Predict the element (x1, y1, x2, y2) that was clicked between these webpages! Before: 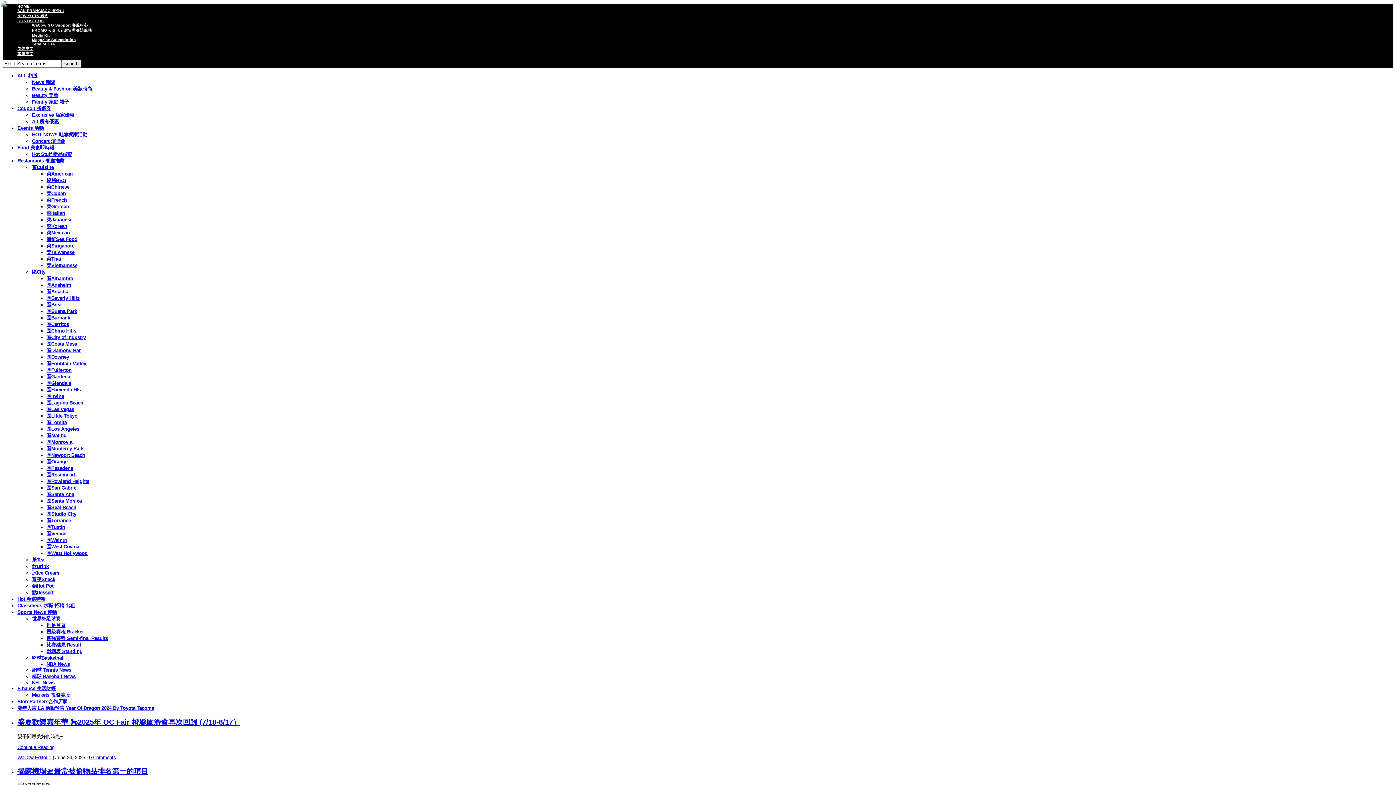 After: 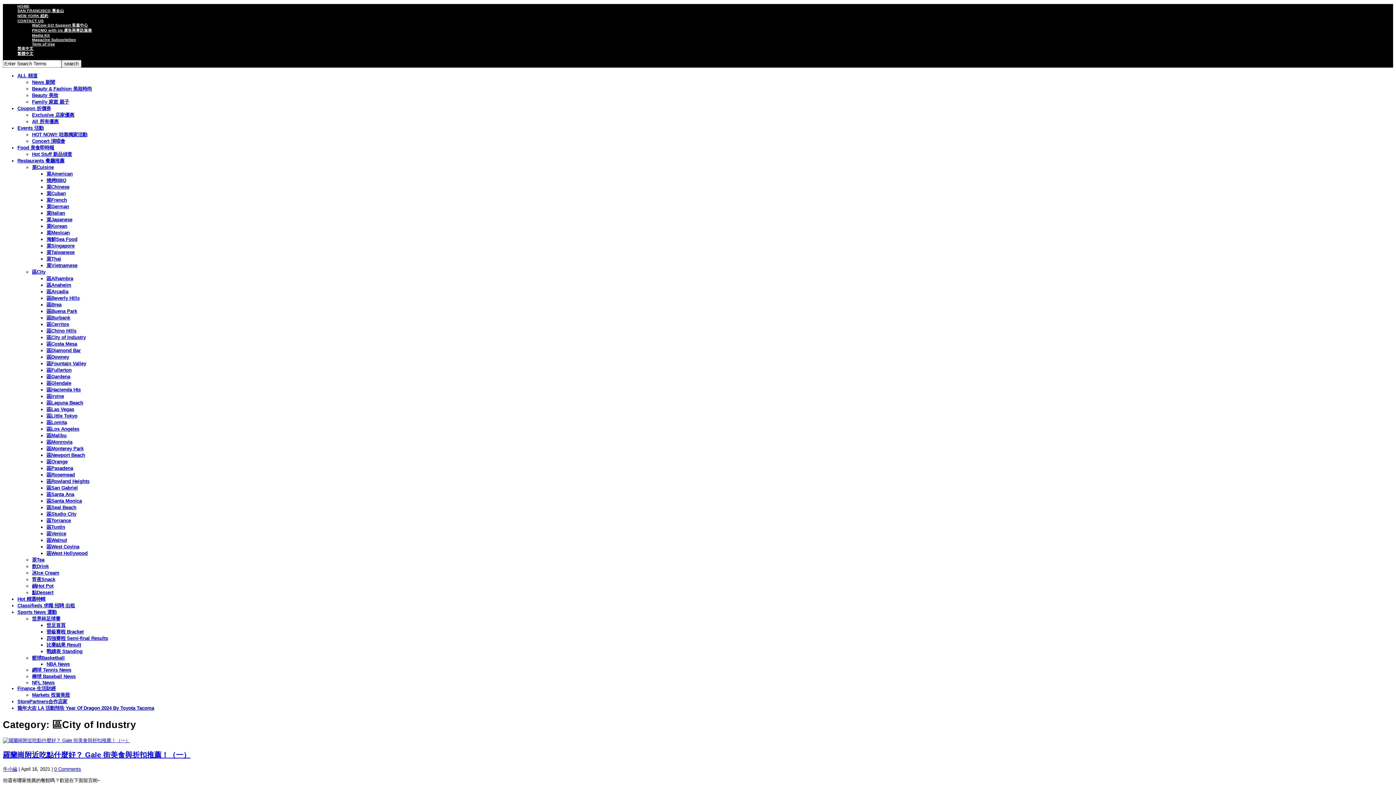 Action: label: 區City of Industry bbox: (46, 334, 85, 340)